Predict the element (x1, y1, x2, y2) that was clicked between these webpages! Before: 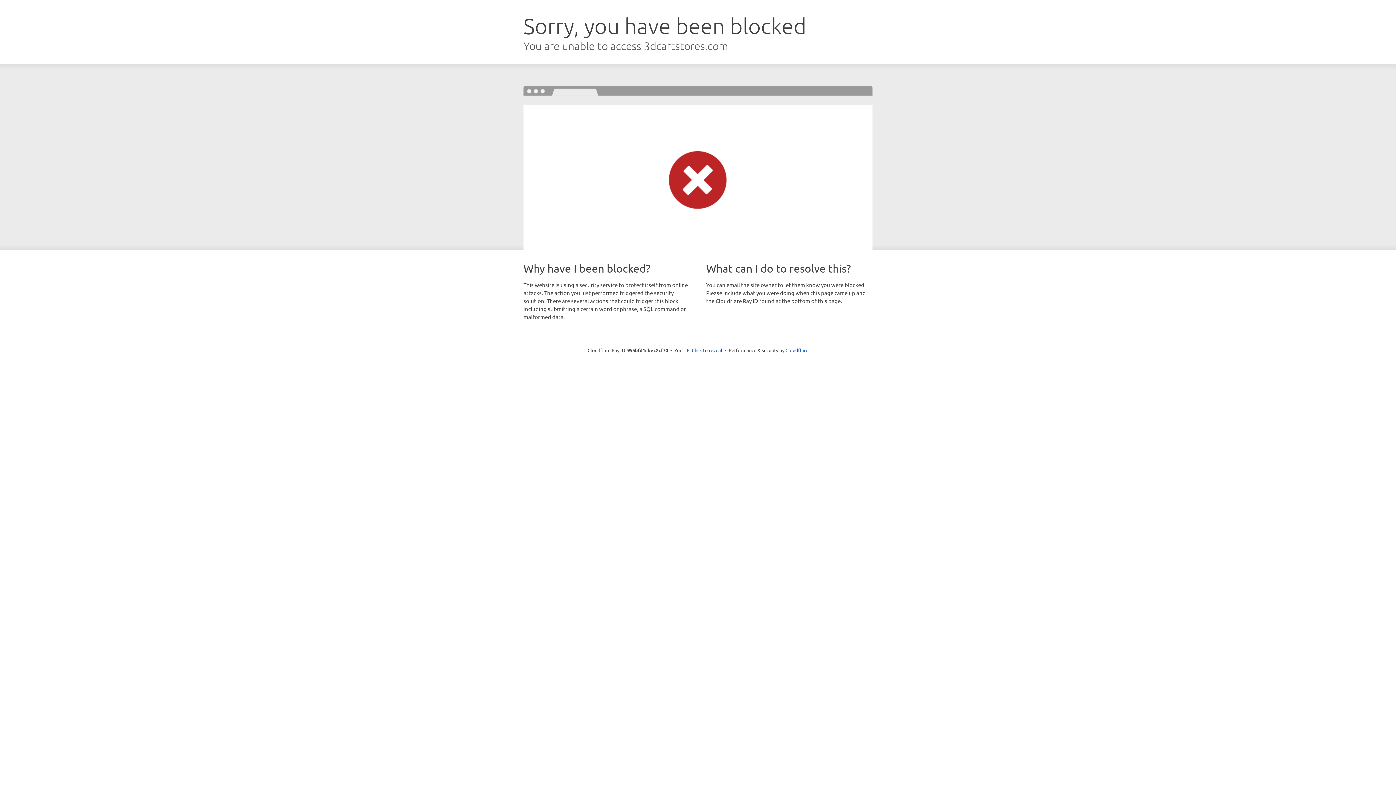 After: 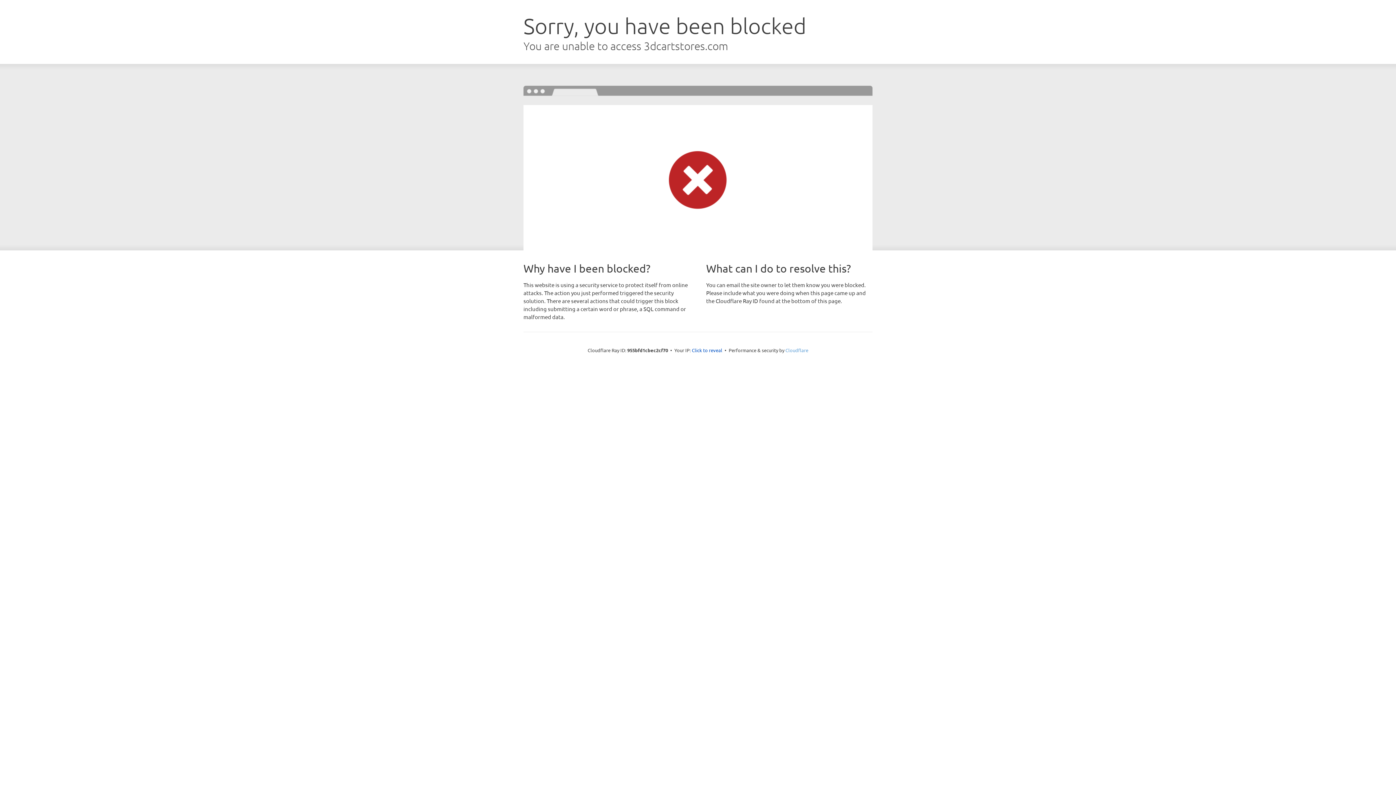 Action: bbox: (785, 347, 808, 353) label: Cloudflare